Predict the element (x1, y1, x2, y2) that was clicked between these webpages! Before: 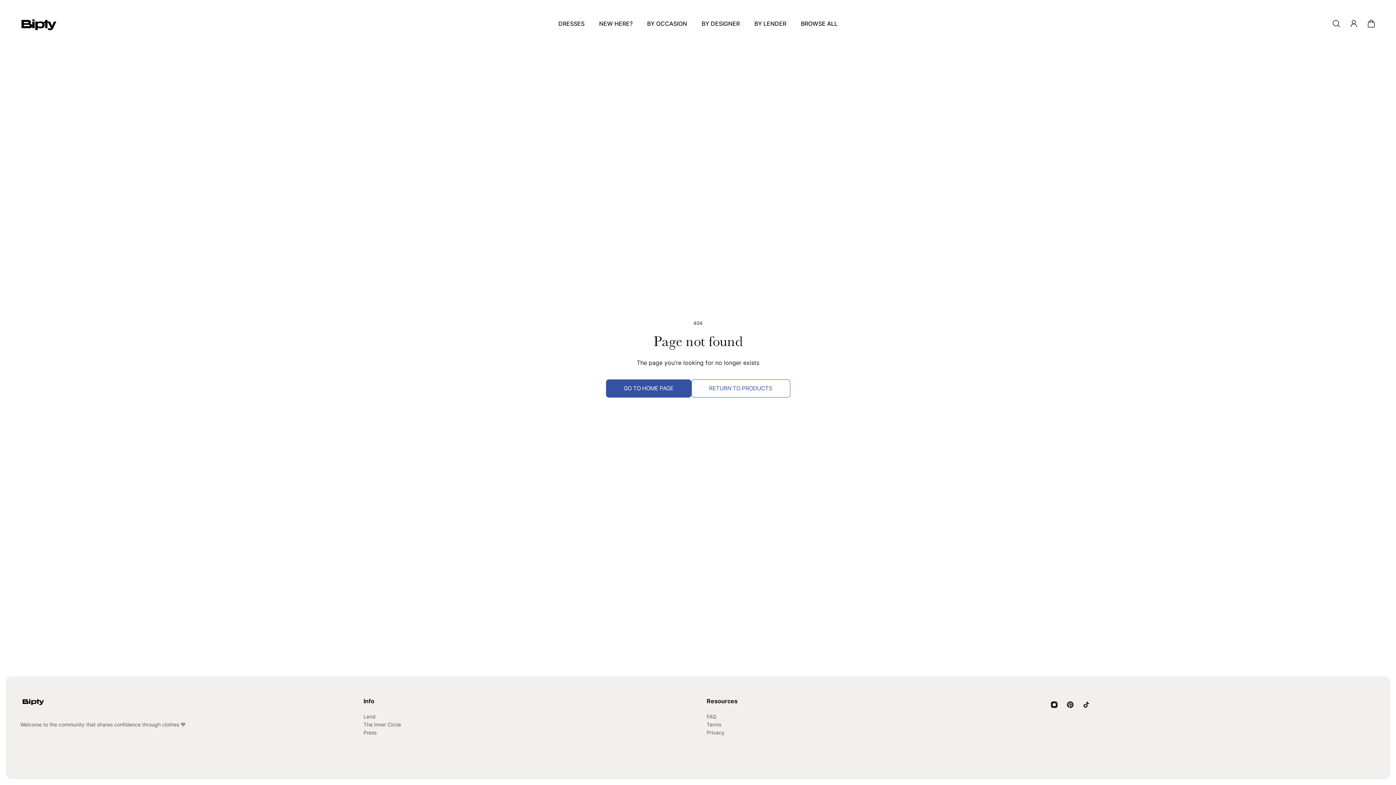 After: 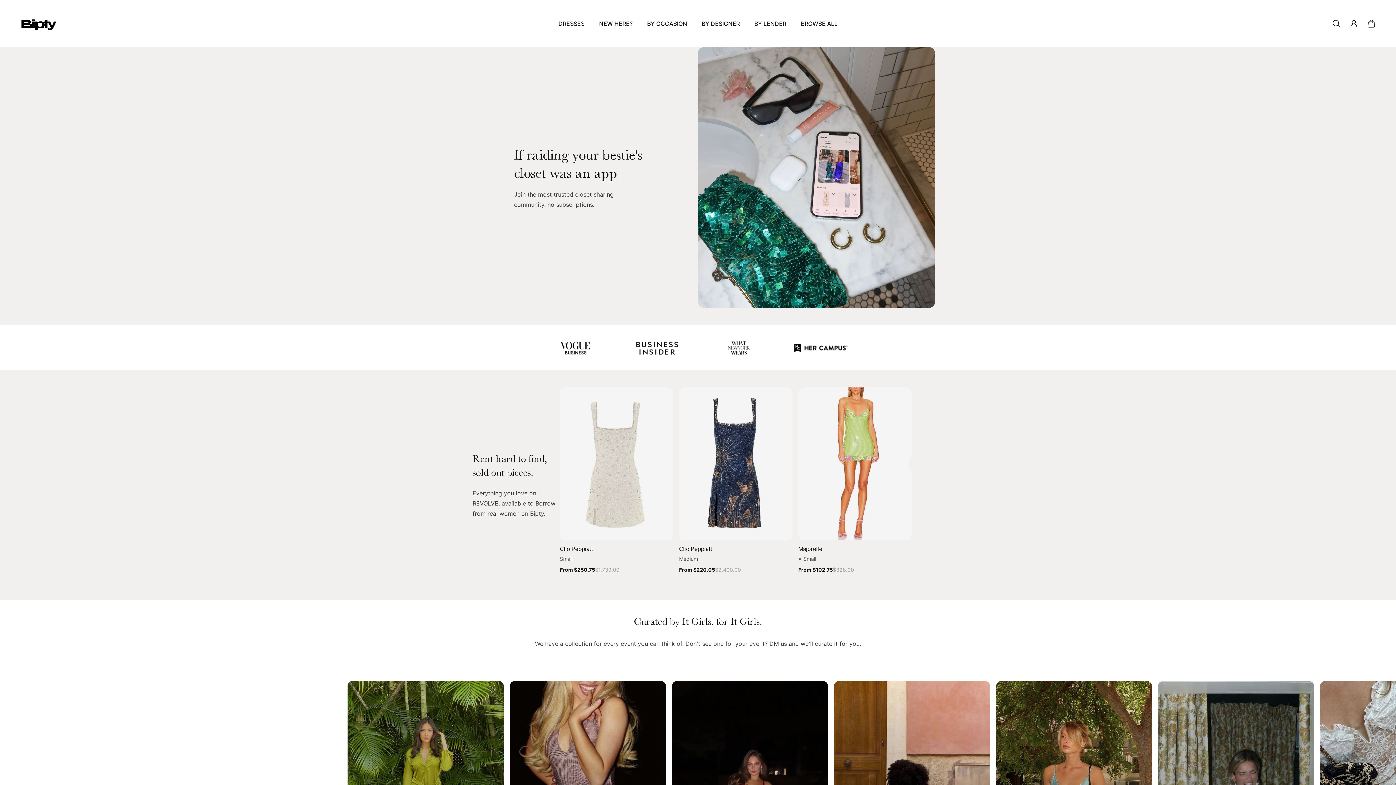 Action: bbox: (20, 5, 56, 41) label: Logo